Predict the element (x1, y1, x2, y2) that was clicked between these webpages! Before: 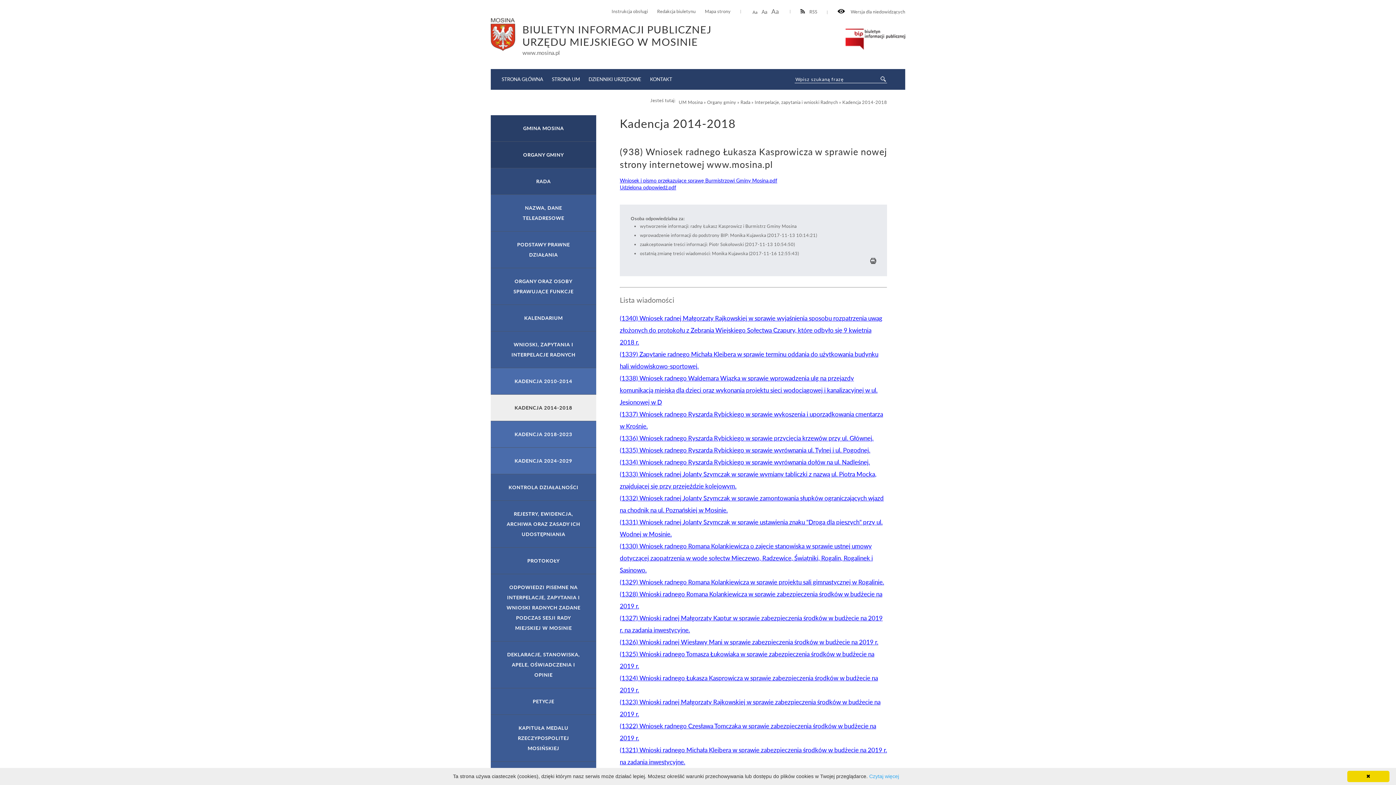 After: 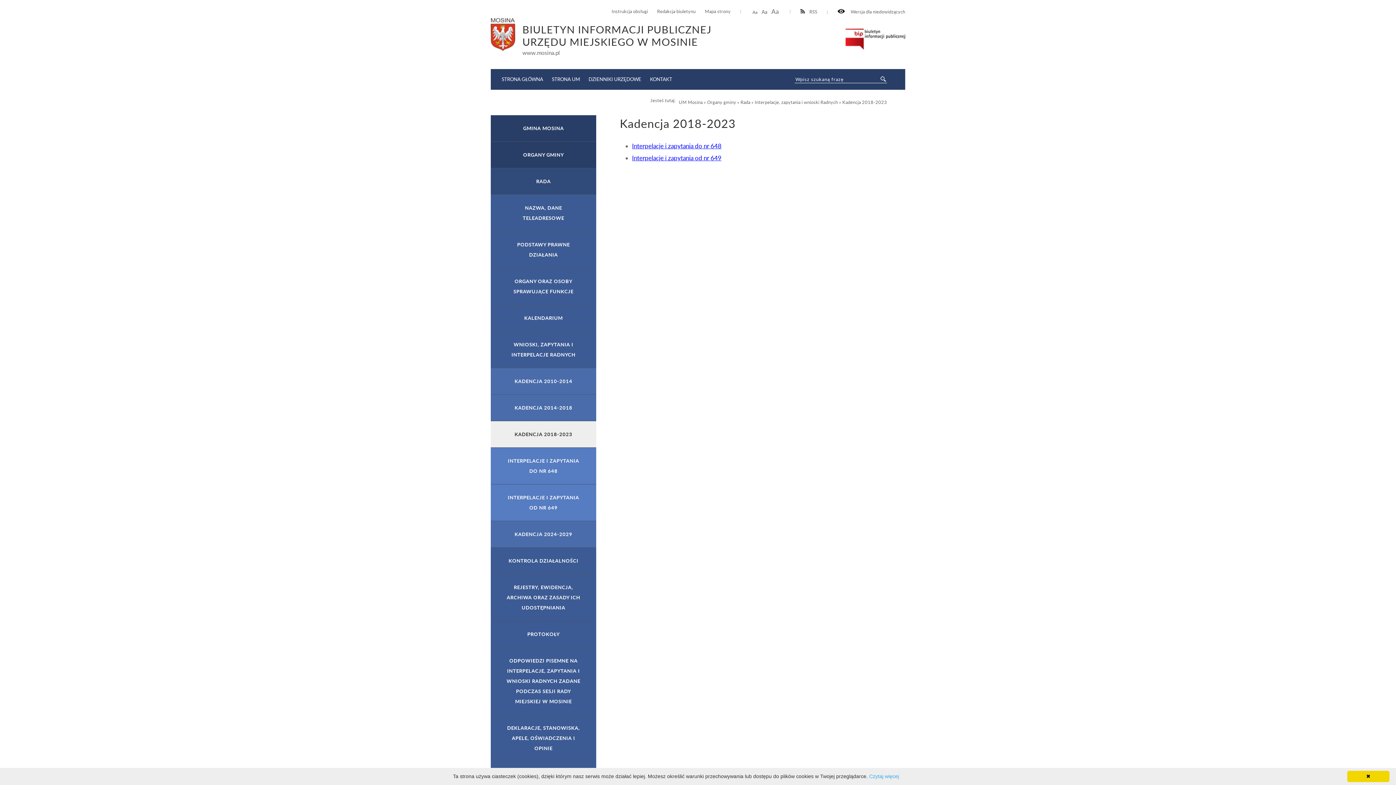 Action: label: KADENCJA 2018-2023 bbox: (490, 421, 596, 448)